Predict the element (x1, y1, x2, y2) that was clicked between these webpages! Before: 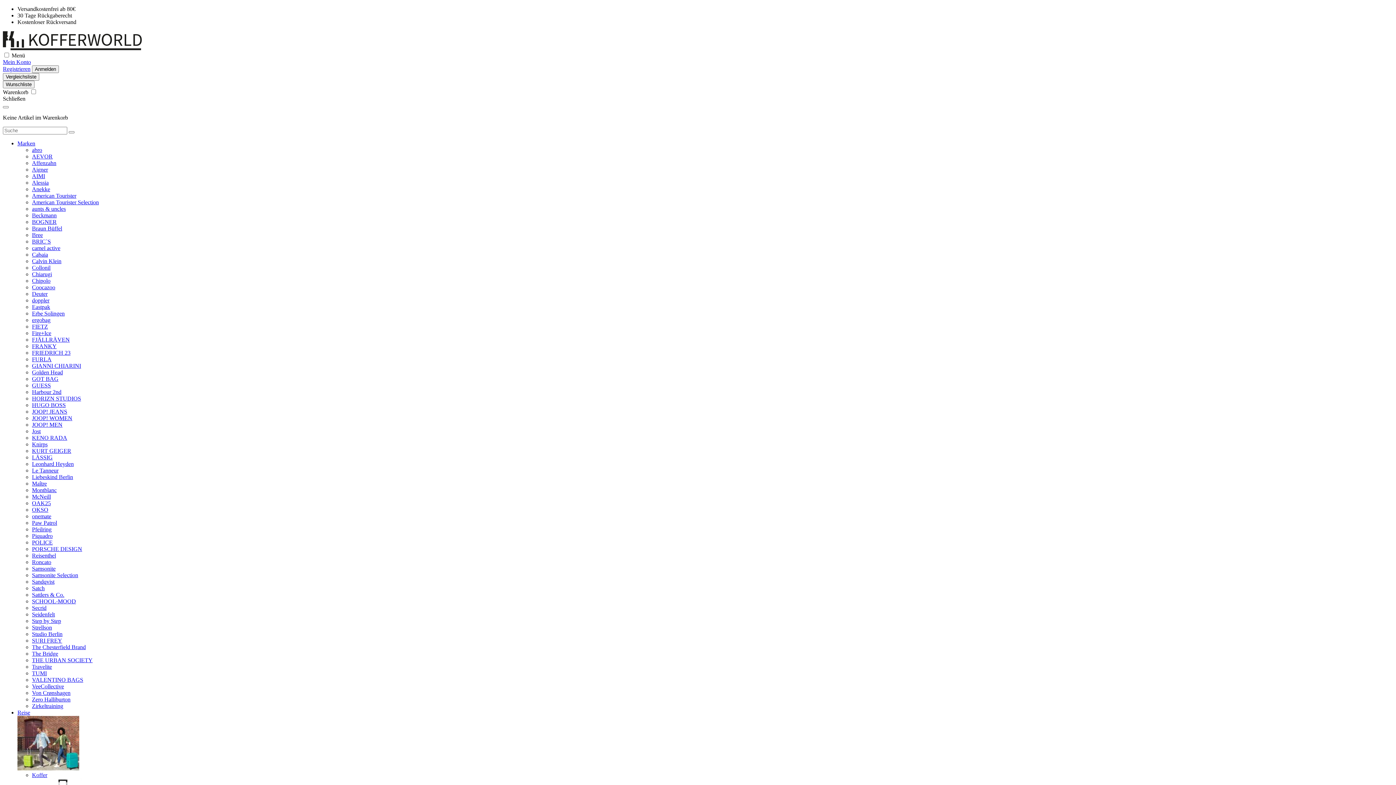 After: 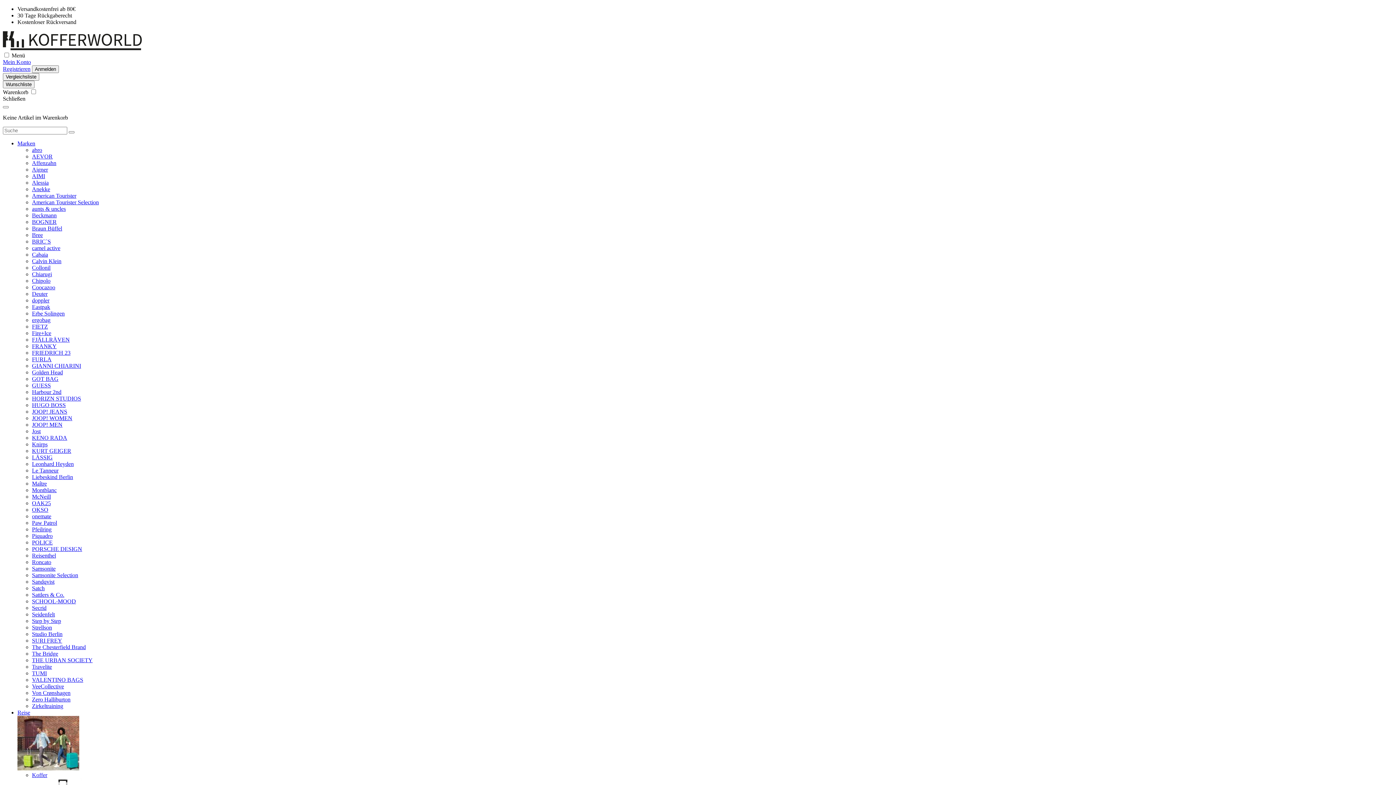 Action: label: McNeill bbox: (32, 493, 50, 500)